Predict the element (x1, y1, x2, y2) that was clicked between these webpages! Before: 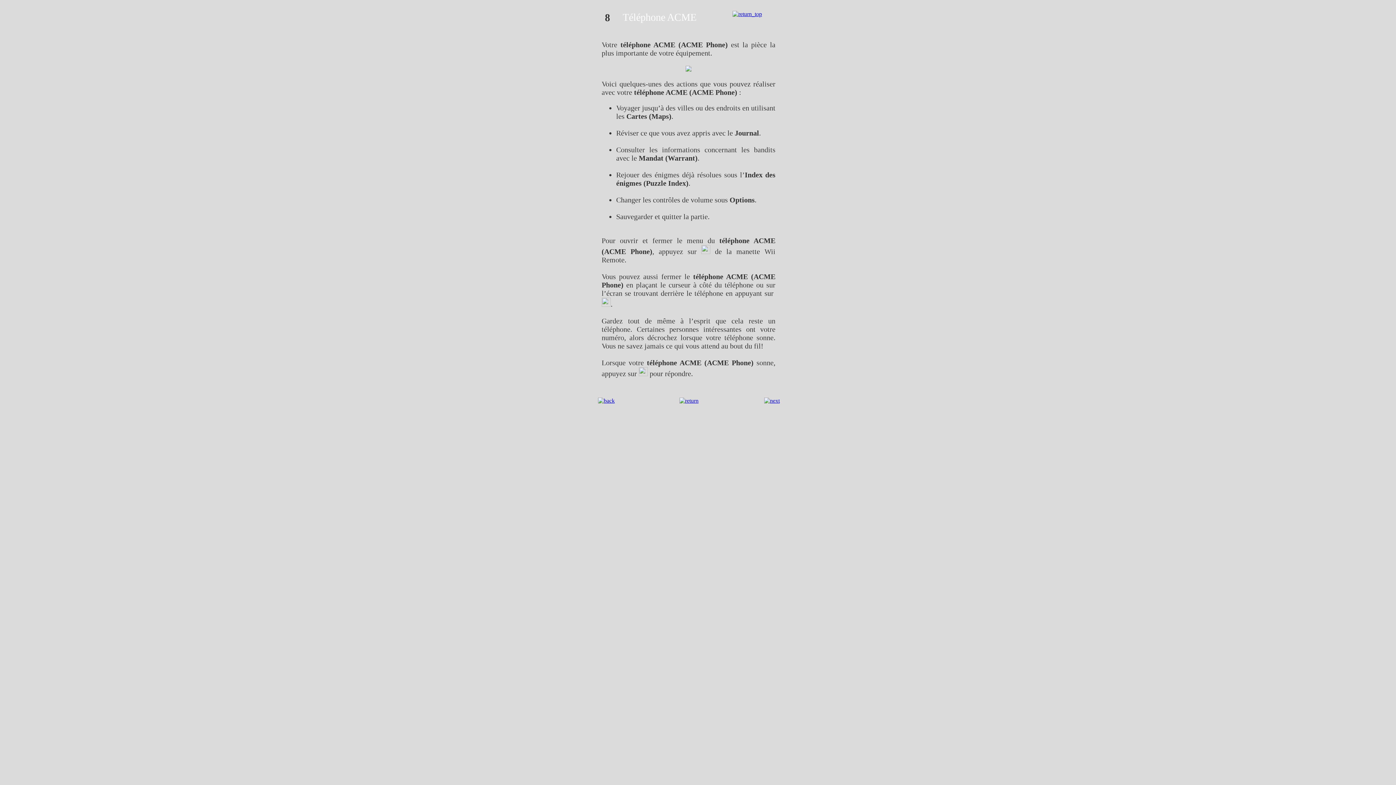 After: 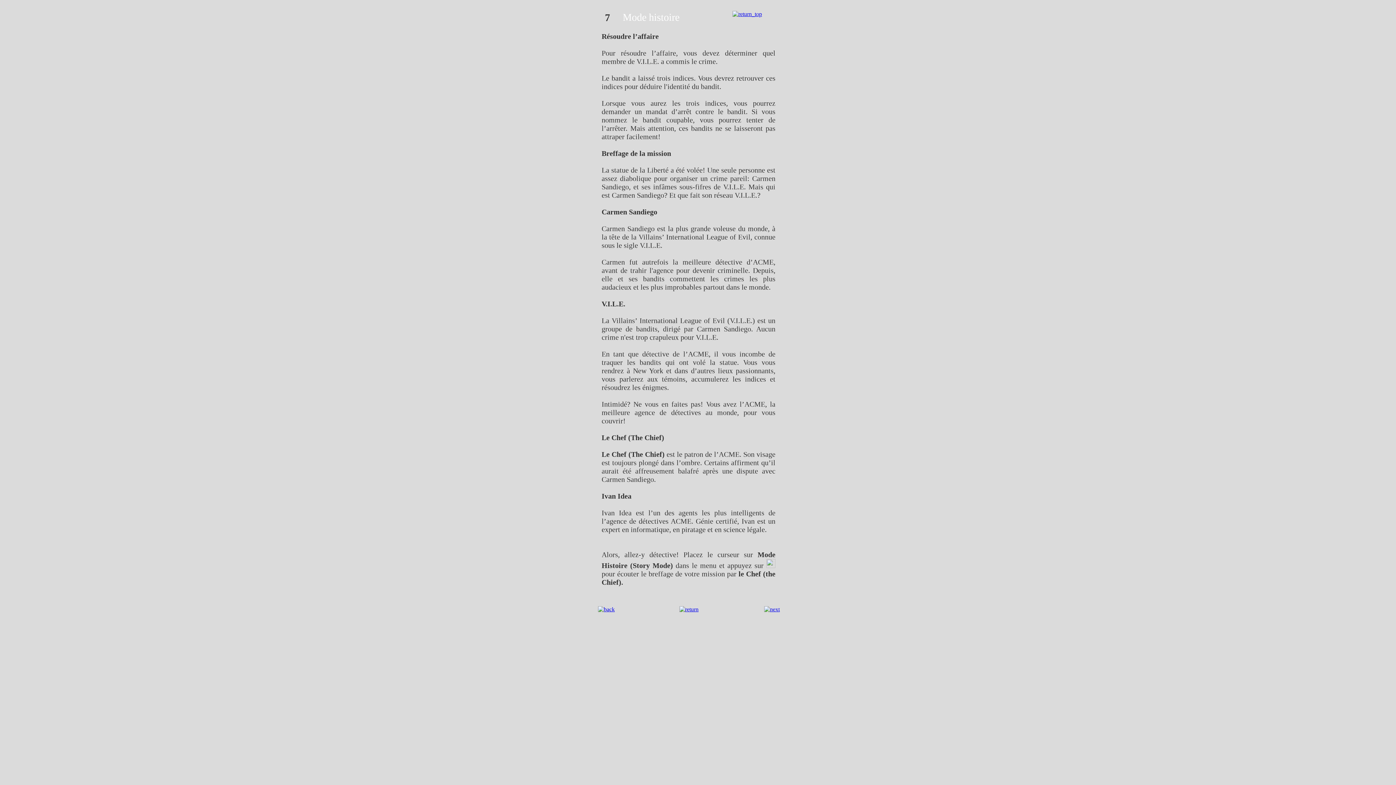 Action: bbox: (598, 397, 614, 404)